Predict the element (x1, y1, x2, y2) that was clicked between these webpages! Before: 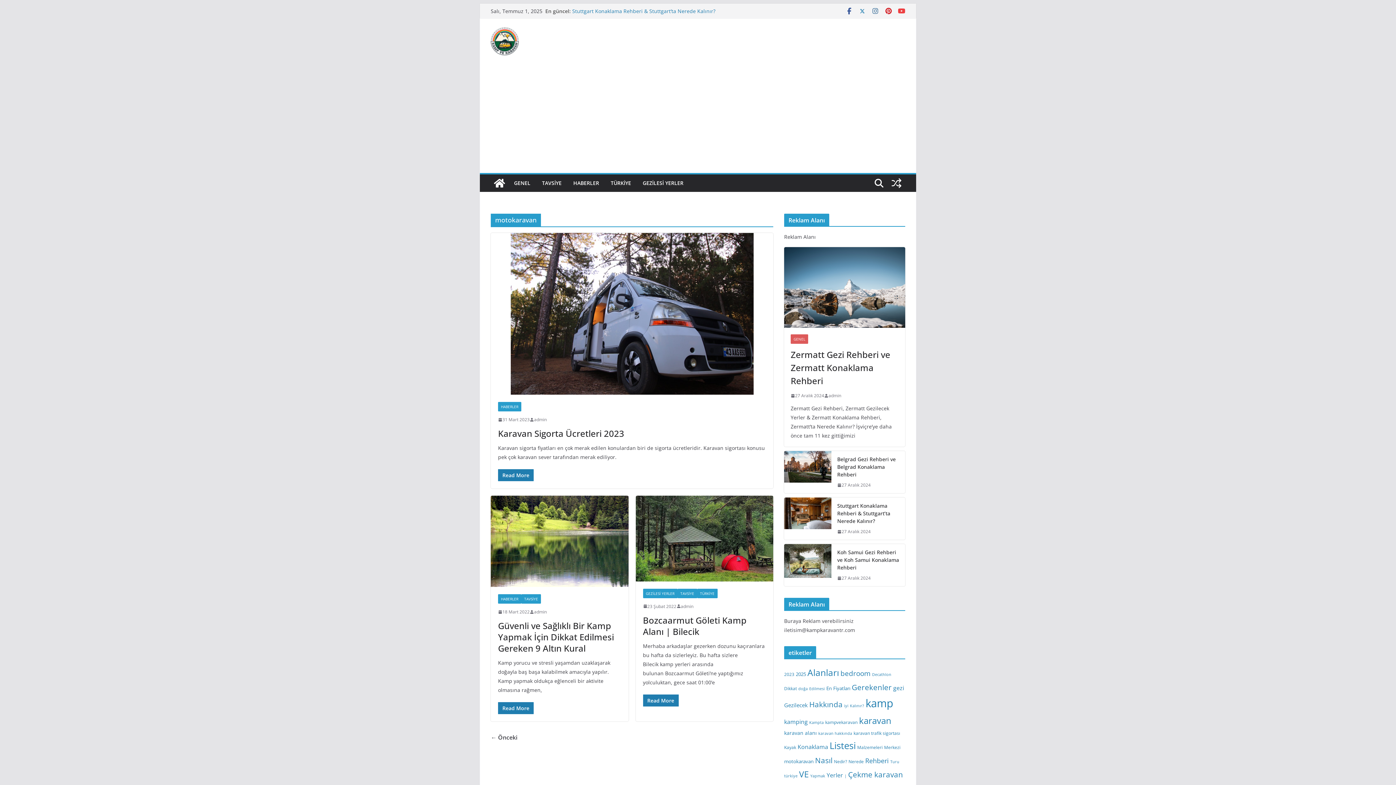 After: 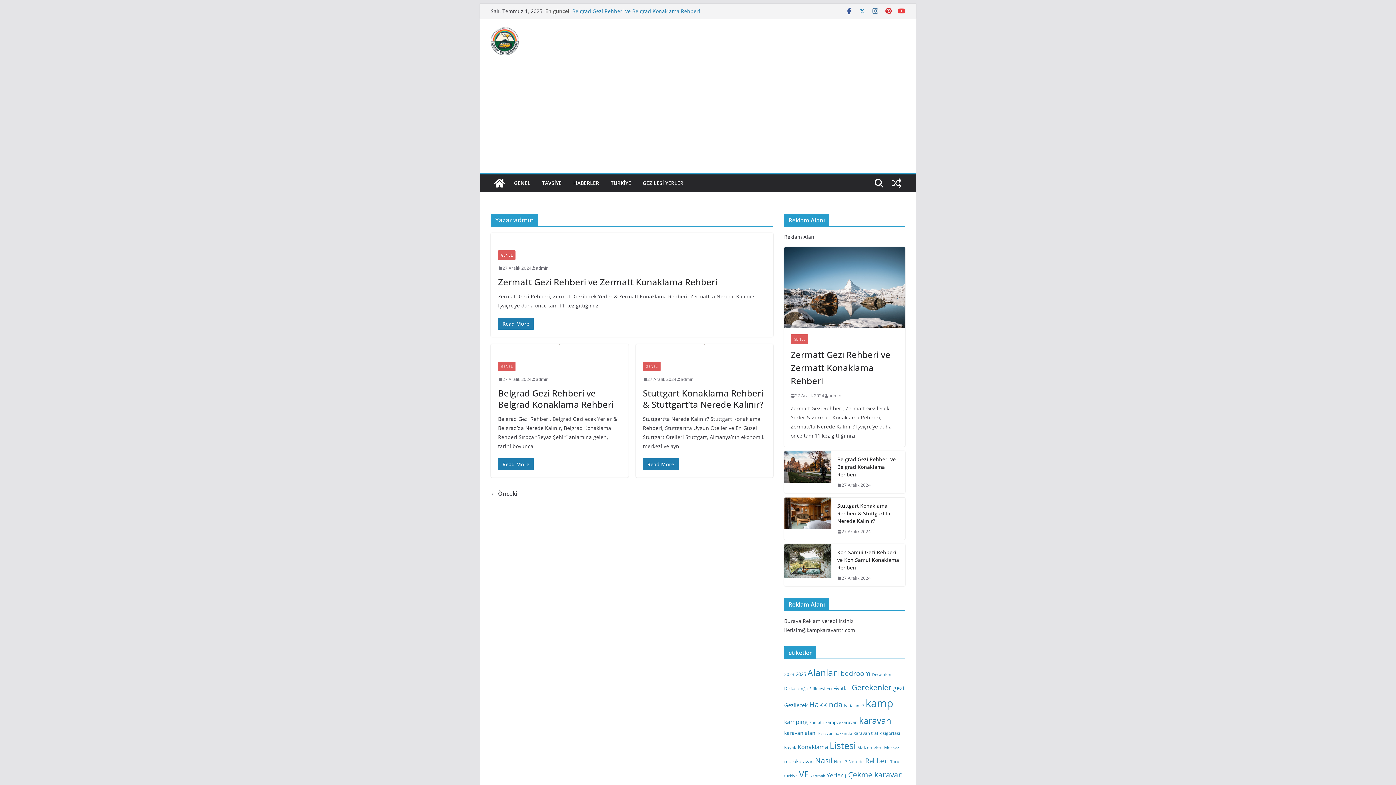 Action: bbox: (534, 416, 546, 423) label: admin